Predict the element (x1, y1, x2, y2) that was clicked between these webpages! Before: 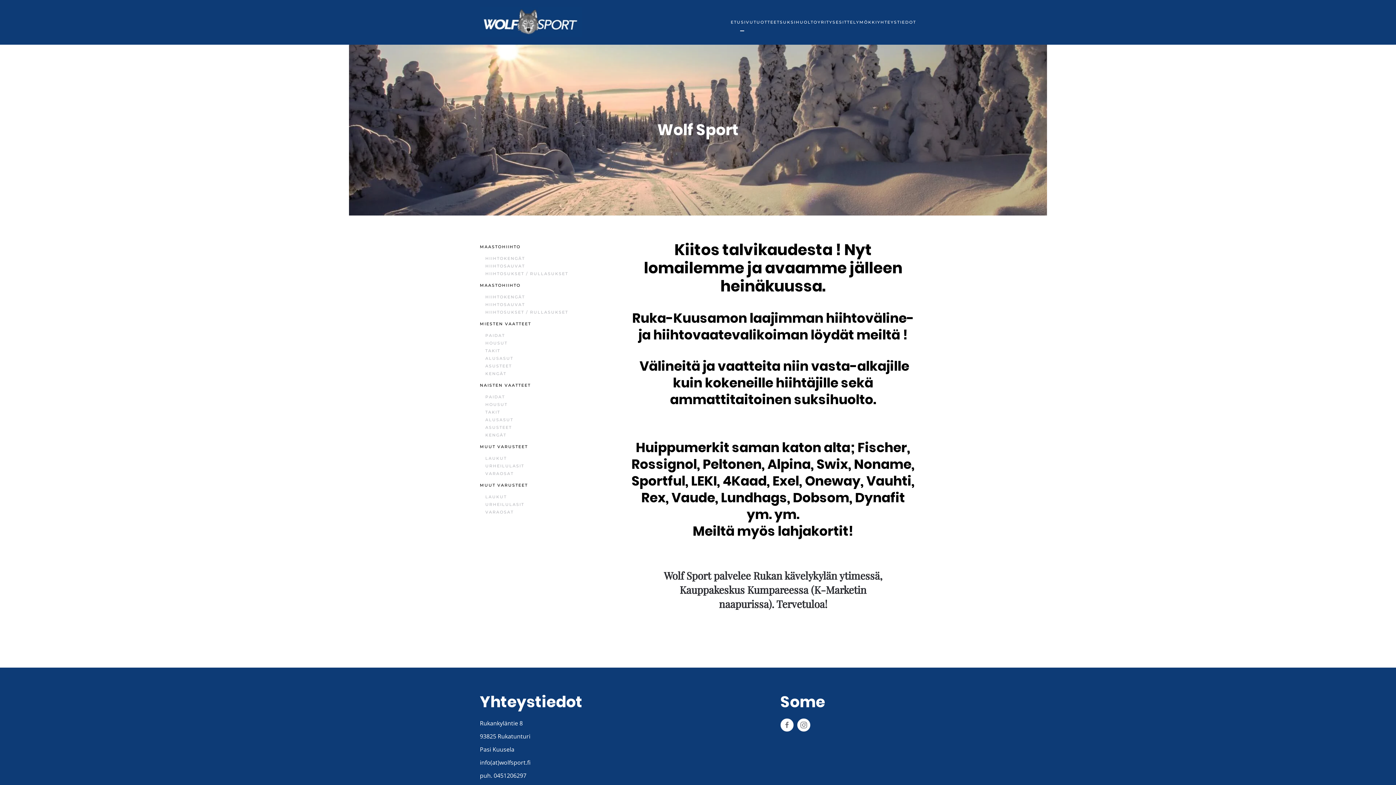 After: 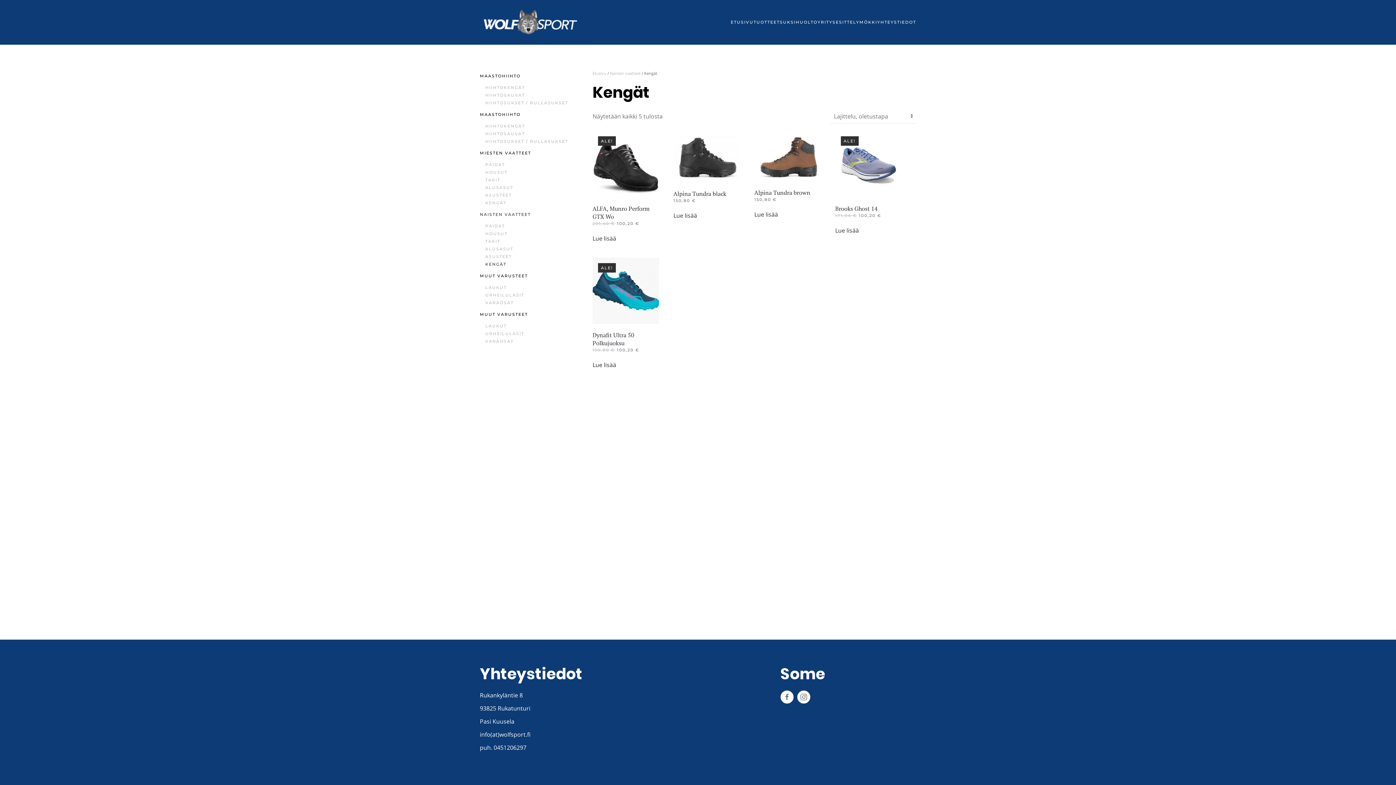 Action: label: KENGÄT bbox: (485, 431, 615, 439)